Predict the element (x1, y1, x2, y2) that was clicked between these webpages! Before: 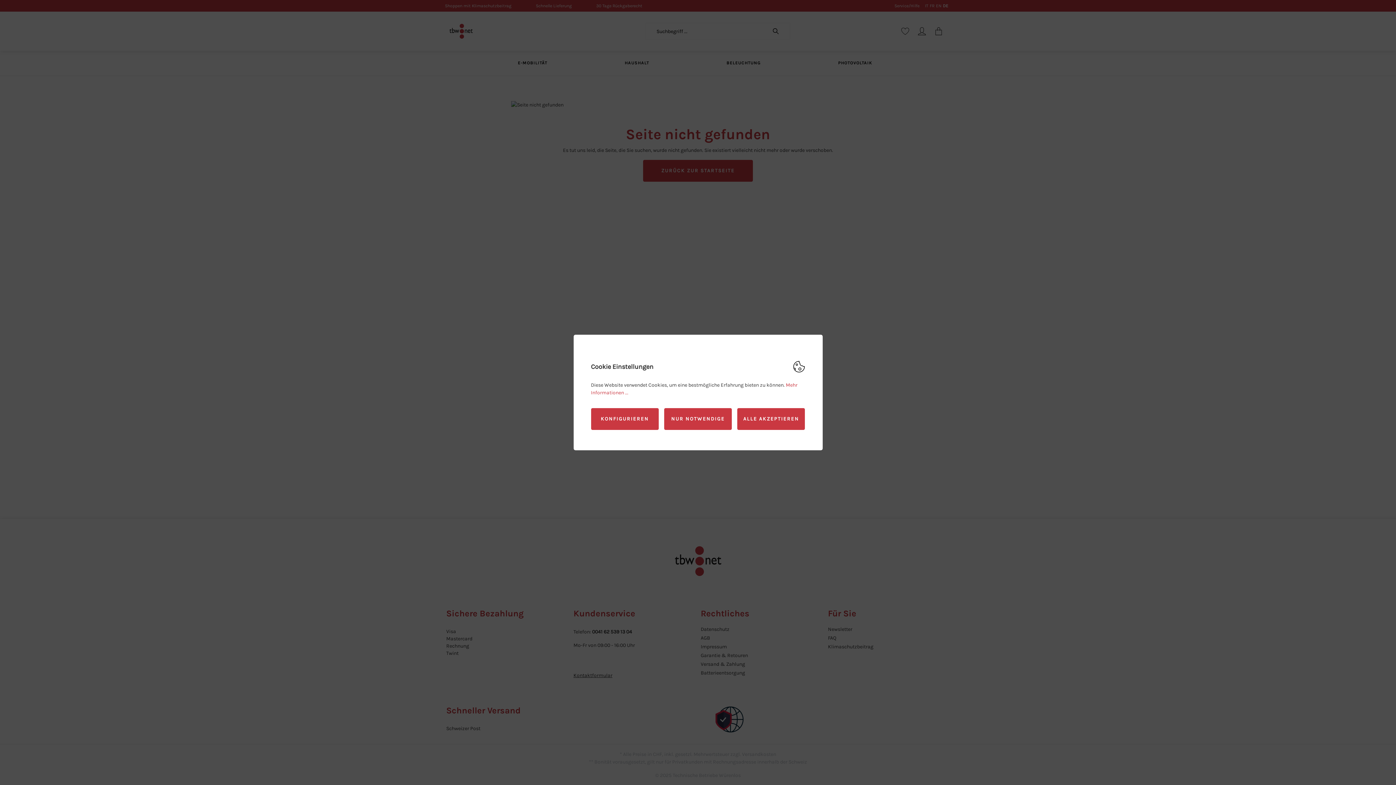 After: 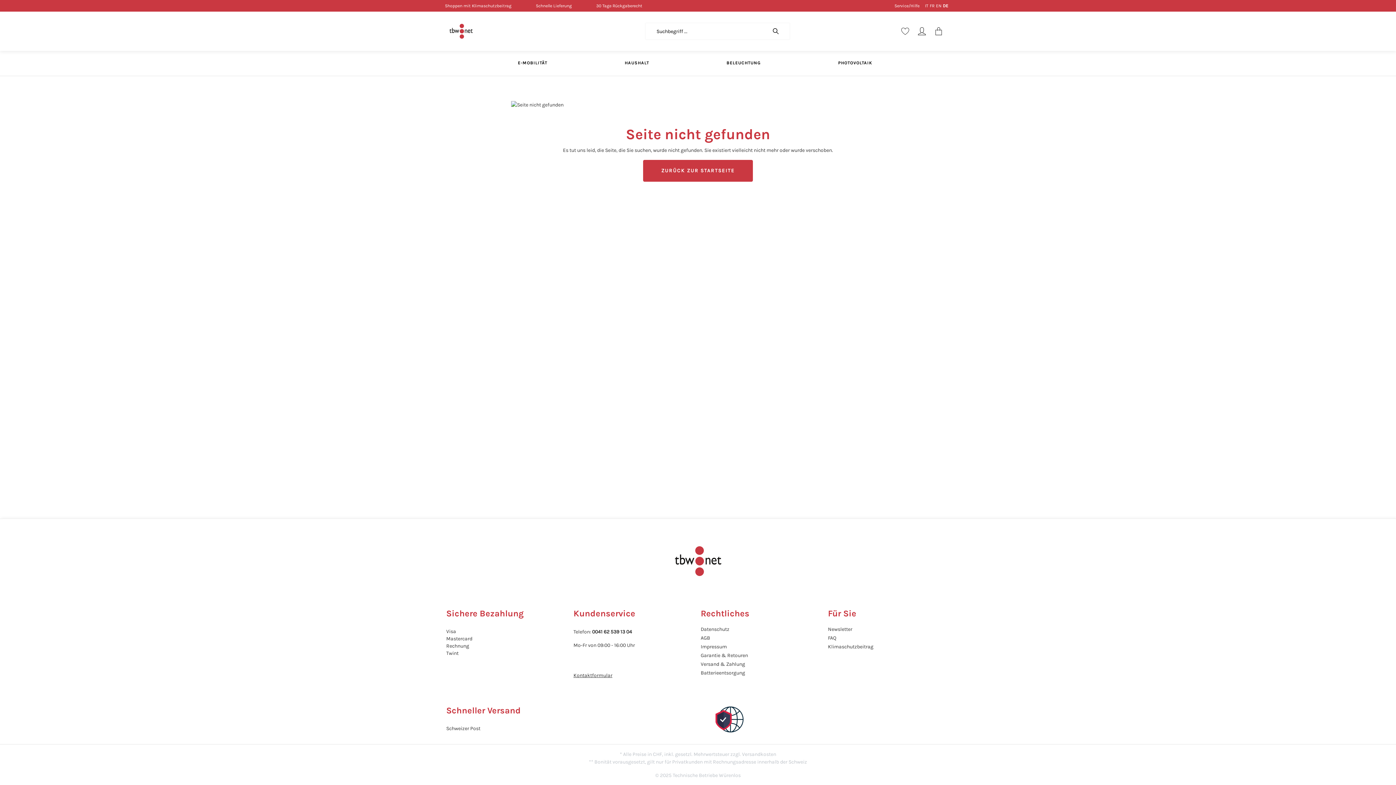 Action: bbox: (737, 408, 805, 430) label: ALLE AKZEPTIEREN